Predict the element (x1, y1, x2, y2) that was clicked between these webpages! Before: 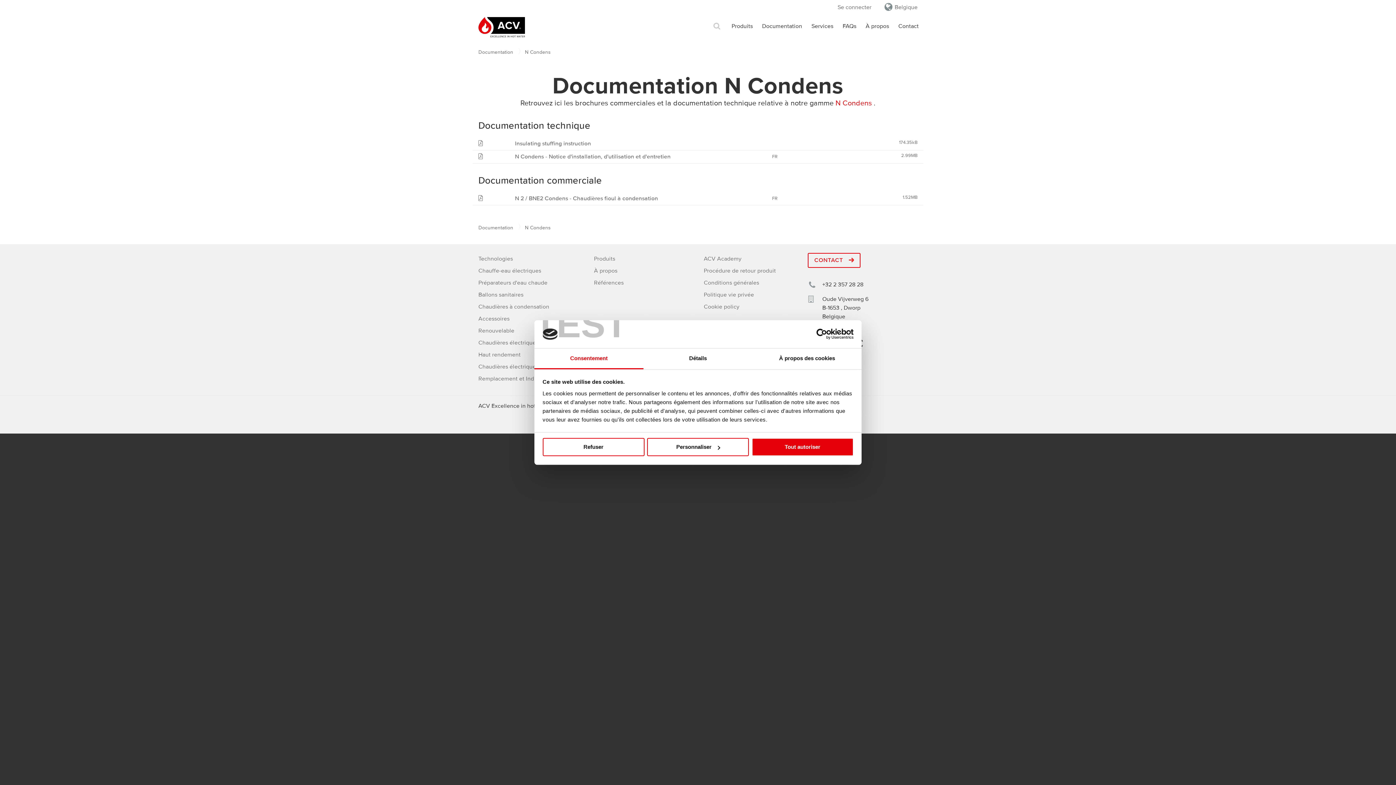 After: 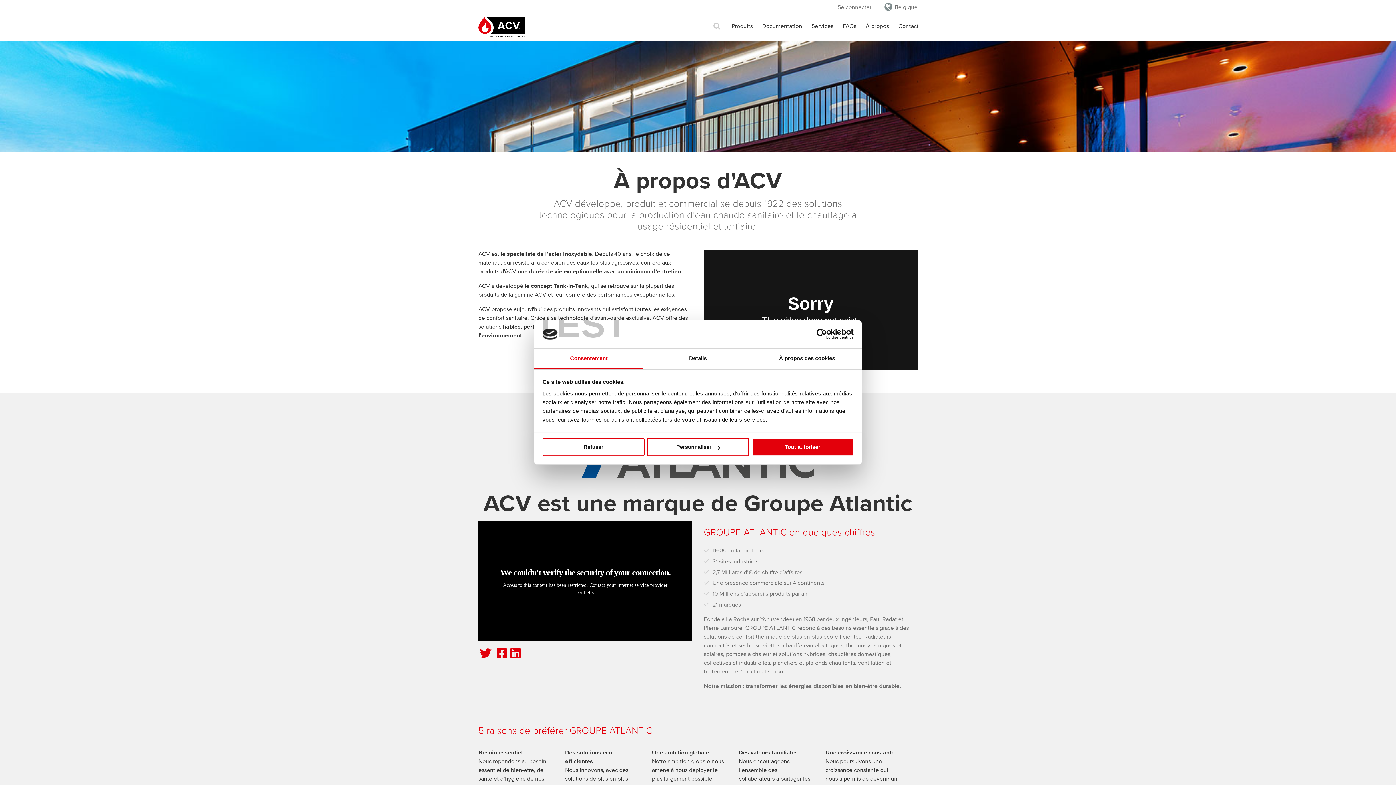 Action: label: À propos bbox: (861, 11, 893, 41)